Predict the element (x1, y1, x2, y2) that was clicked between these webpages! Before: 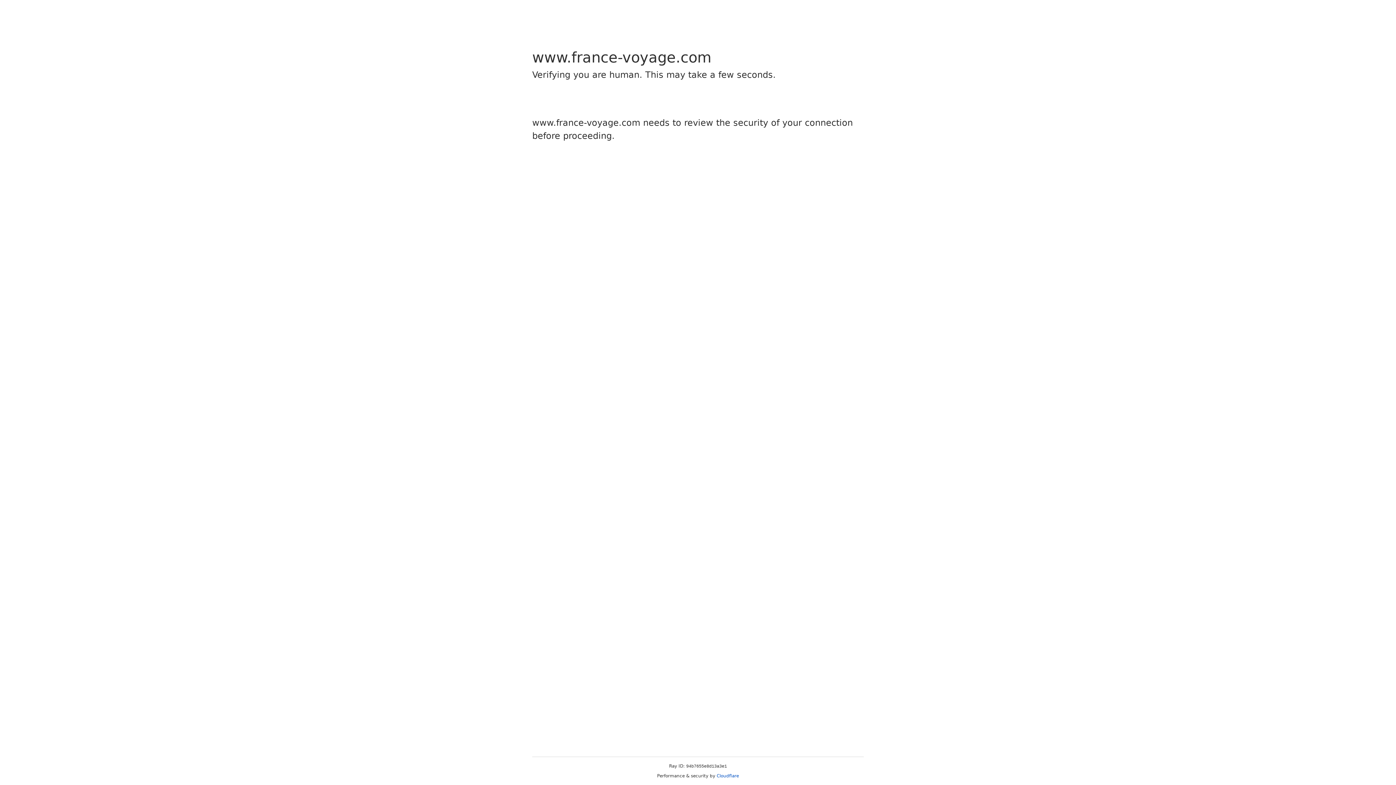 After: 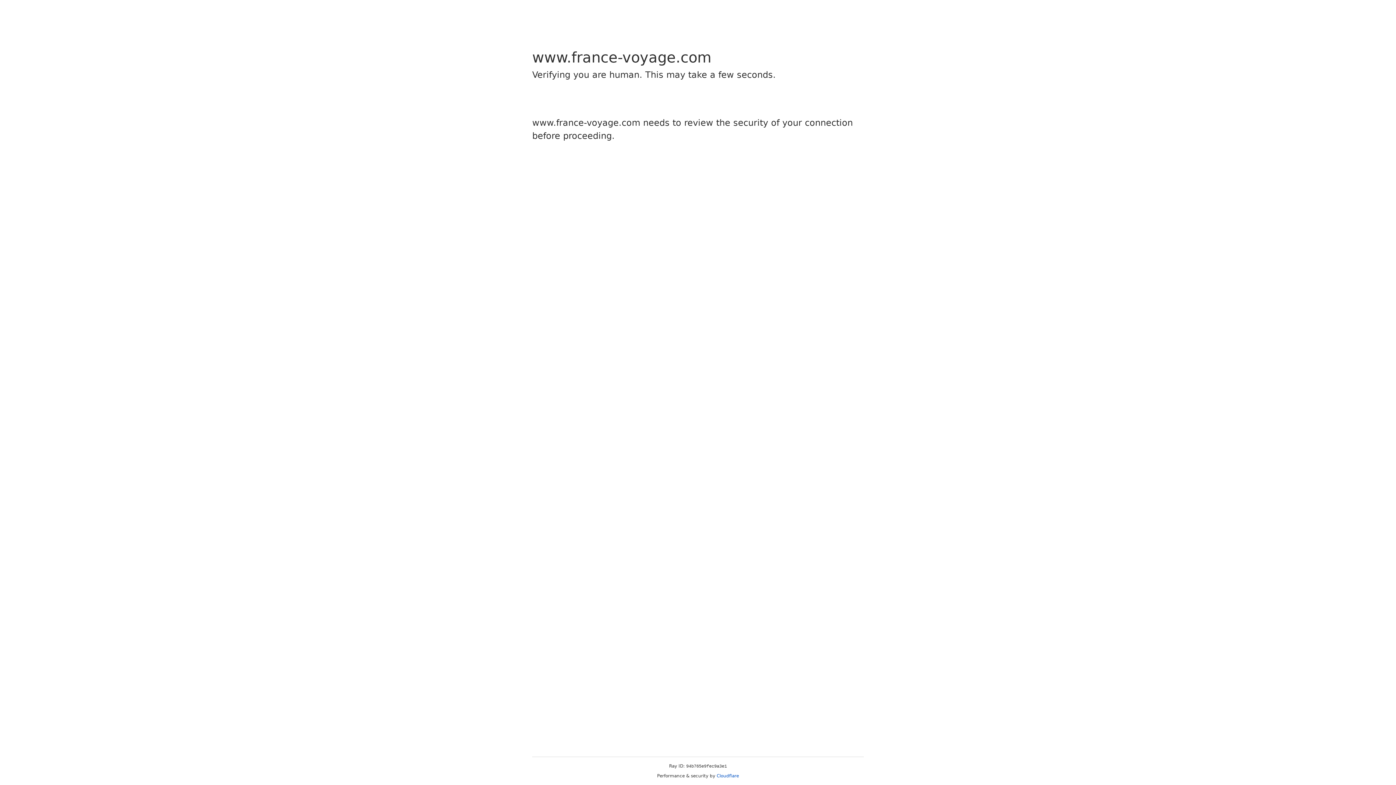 Action: label: Cloudflare bbox: (716, 773, 739, 778)